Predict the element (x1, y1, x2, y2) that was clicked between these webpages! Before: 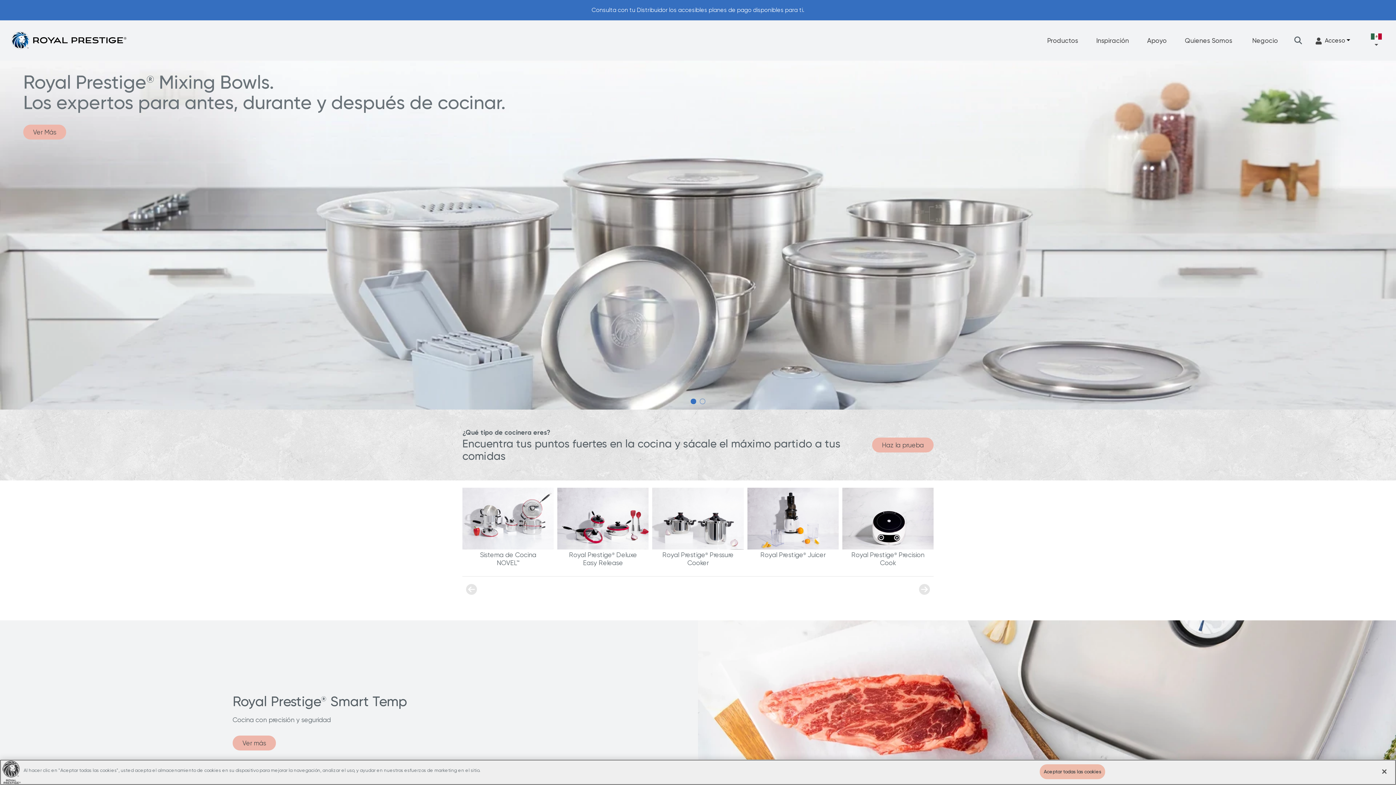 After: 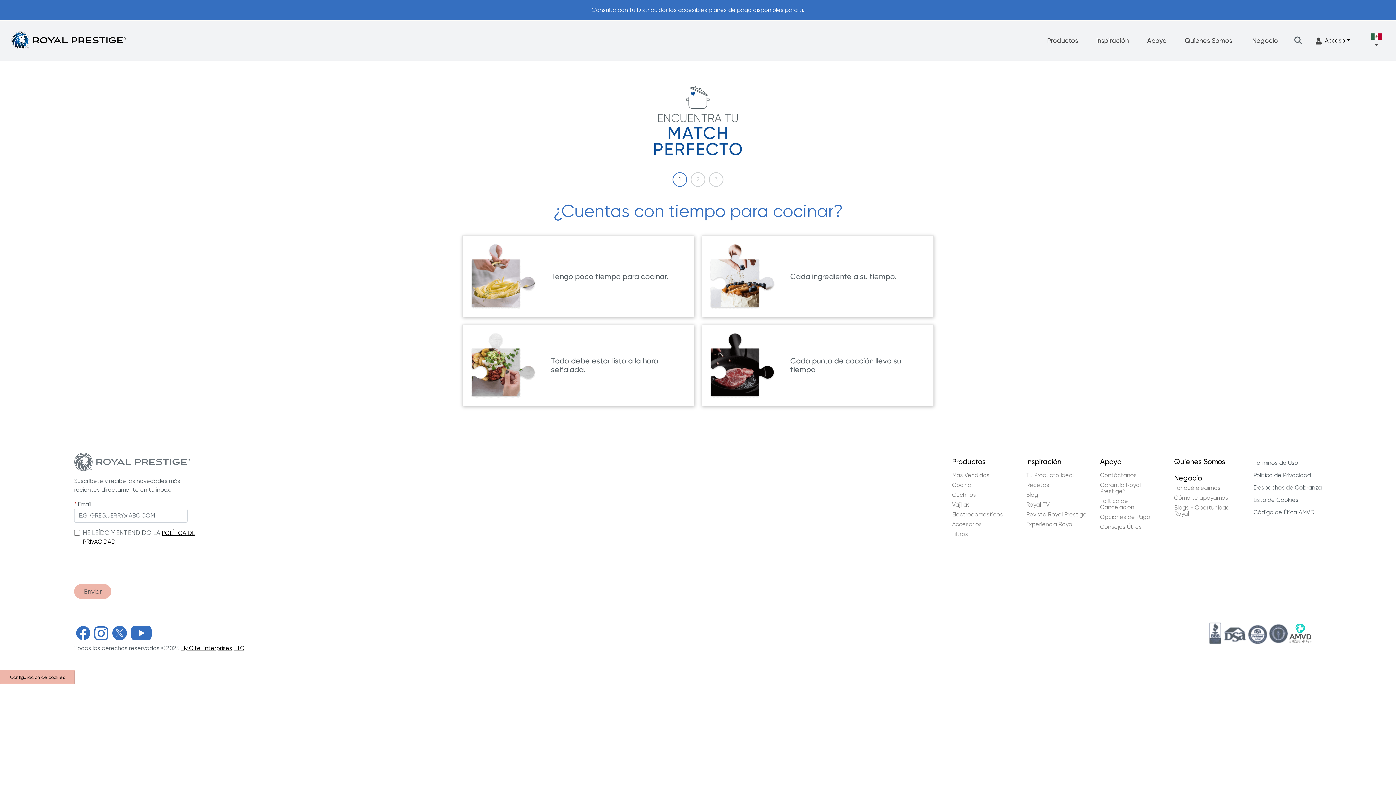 Action: label: Haz la prueba bbox: (872, 437, 933, 452)